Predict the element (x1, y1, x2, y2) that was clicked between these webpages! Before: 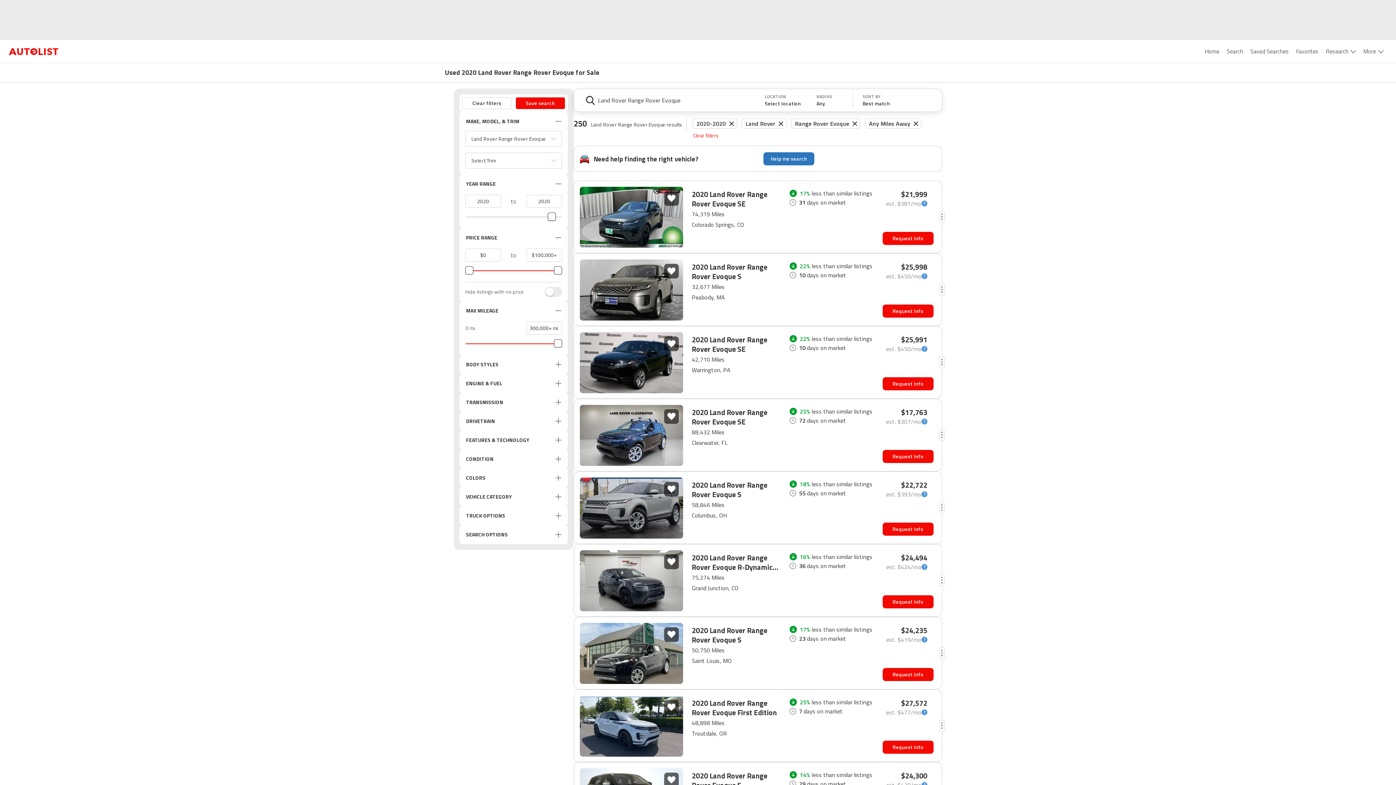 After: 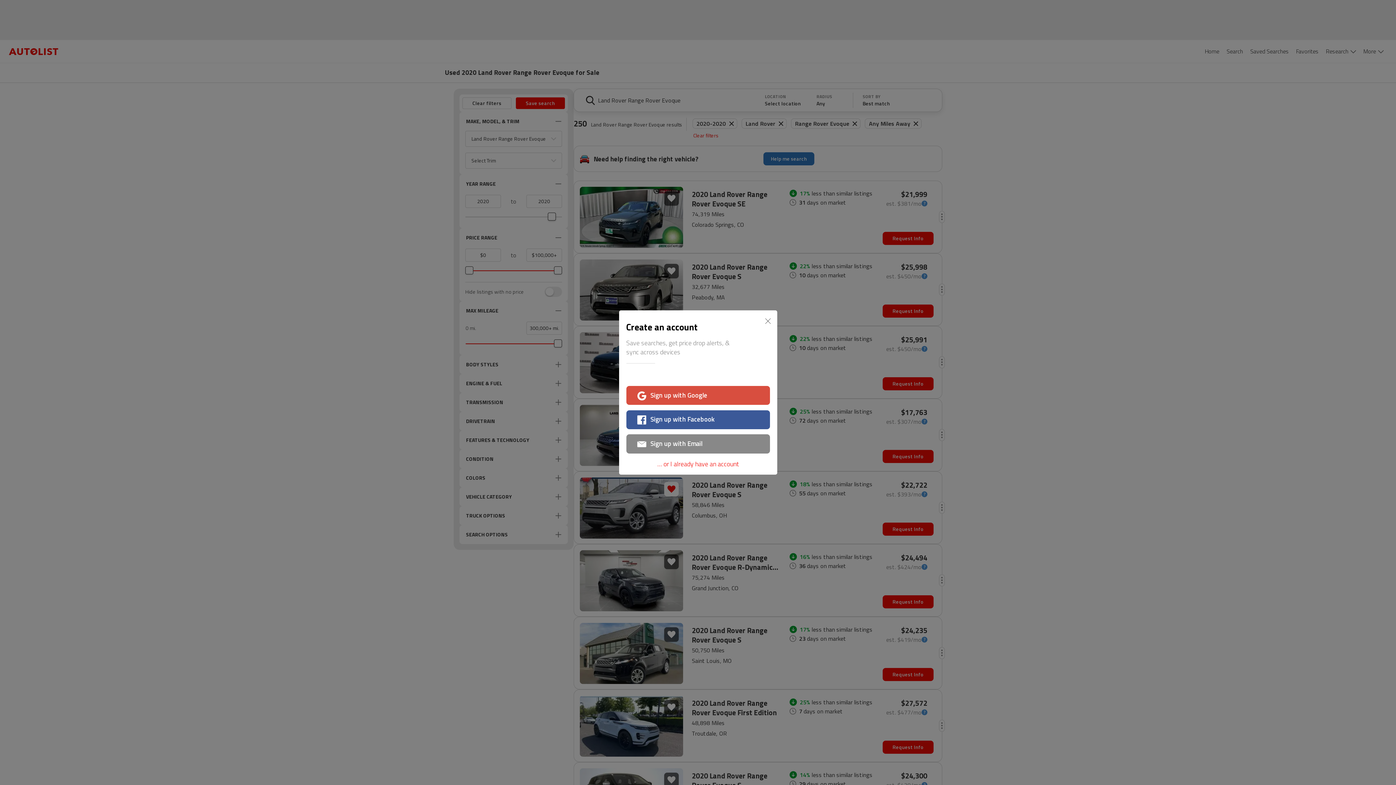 Action: bbox: (664, 482, 678, 496)